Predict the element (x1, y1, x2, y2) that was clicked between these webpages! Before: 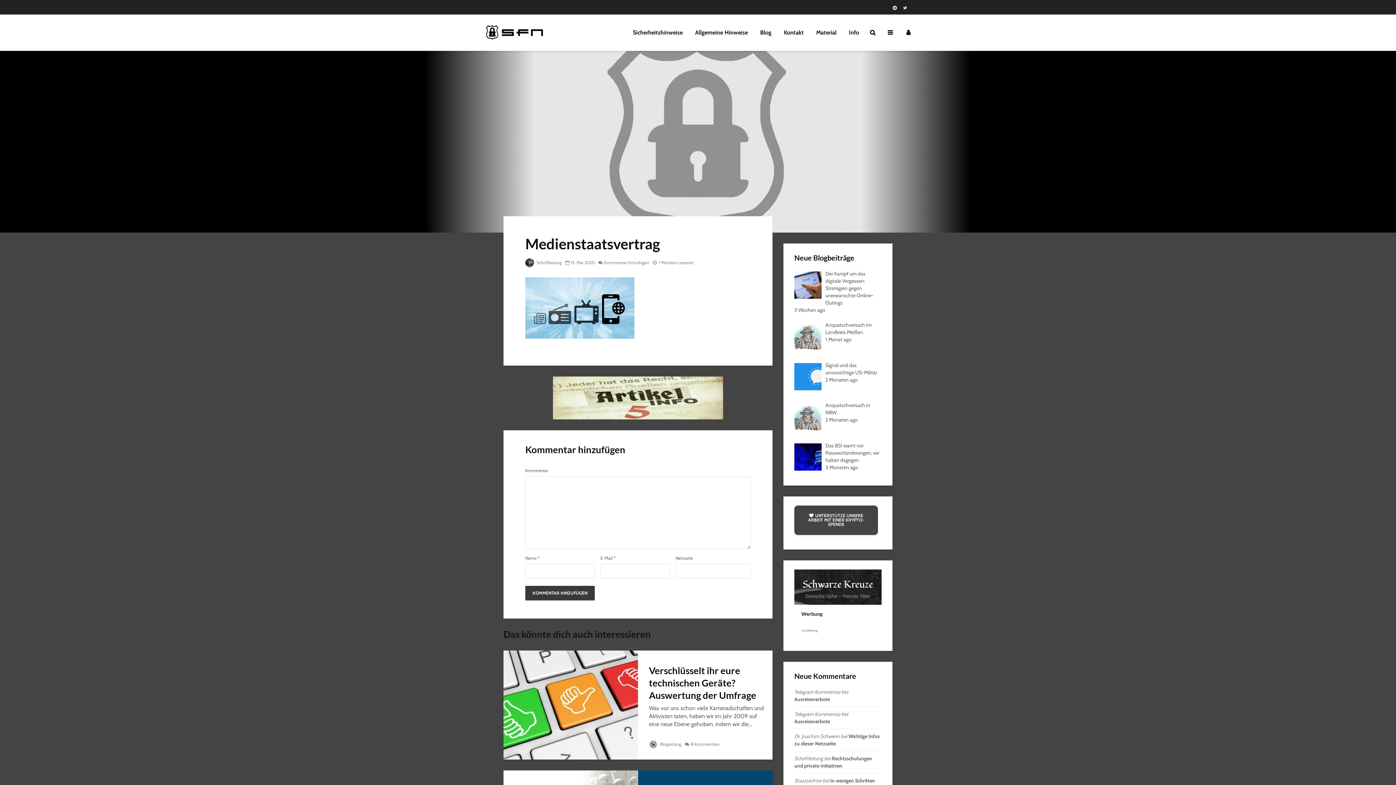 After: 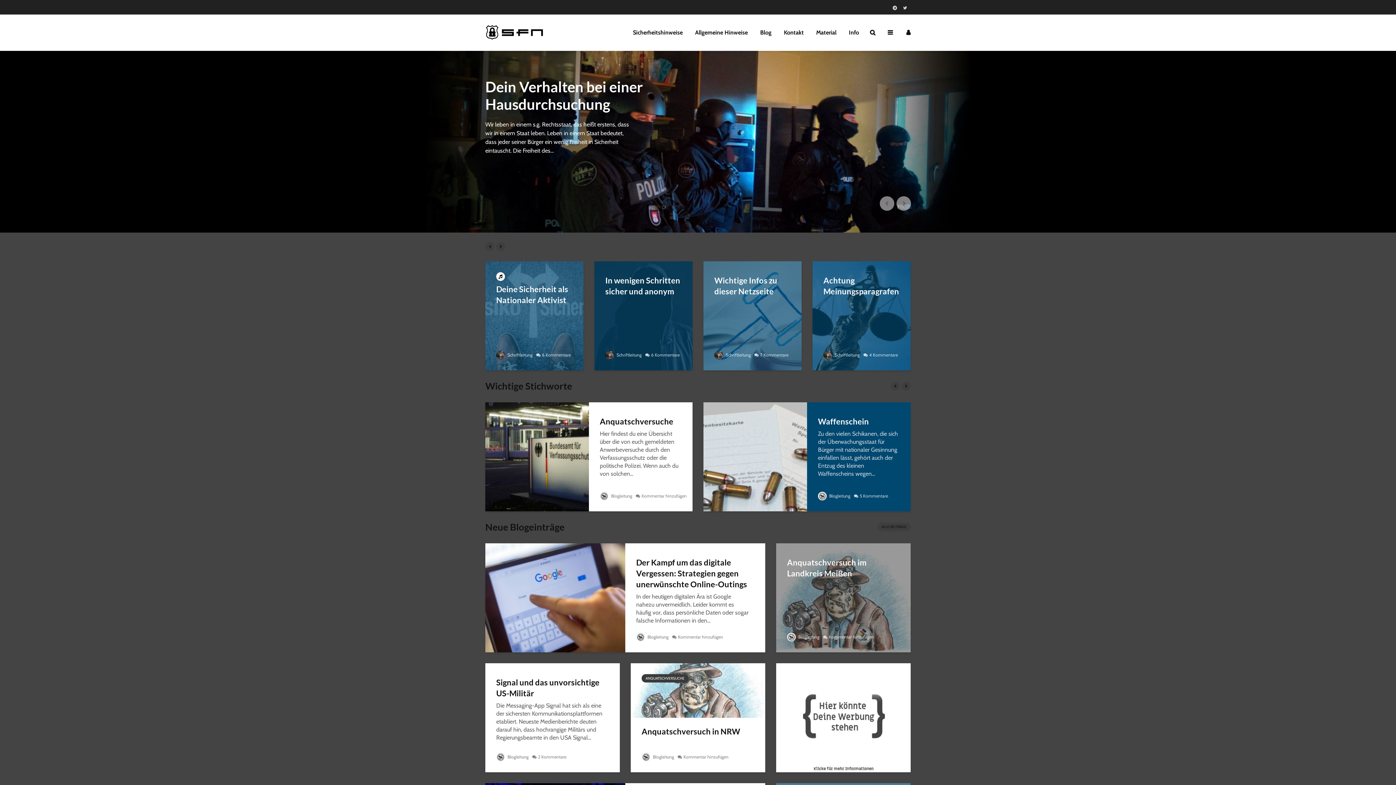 Action: bbox: (794, 755, 823, 762) label: Schriftleitung